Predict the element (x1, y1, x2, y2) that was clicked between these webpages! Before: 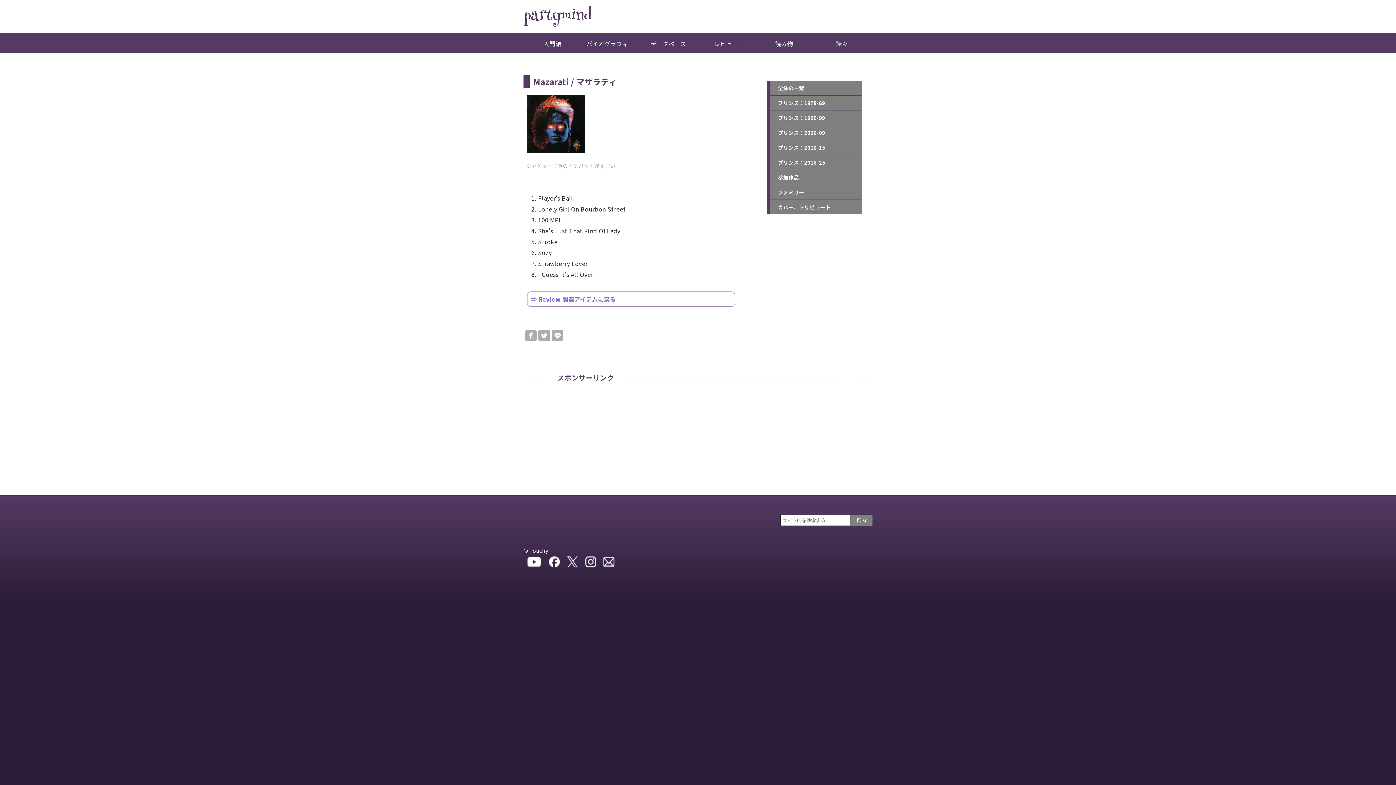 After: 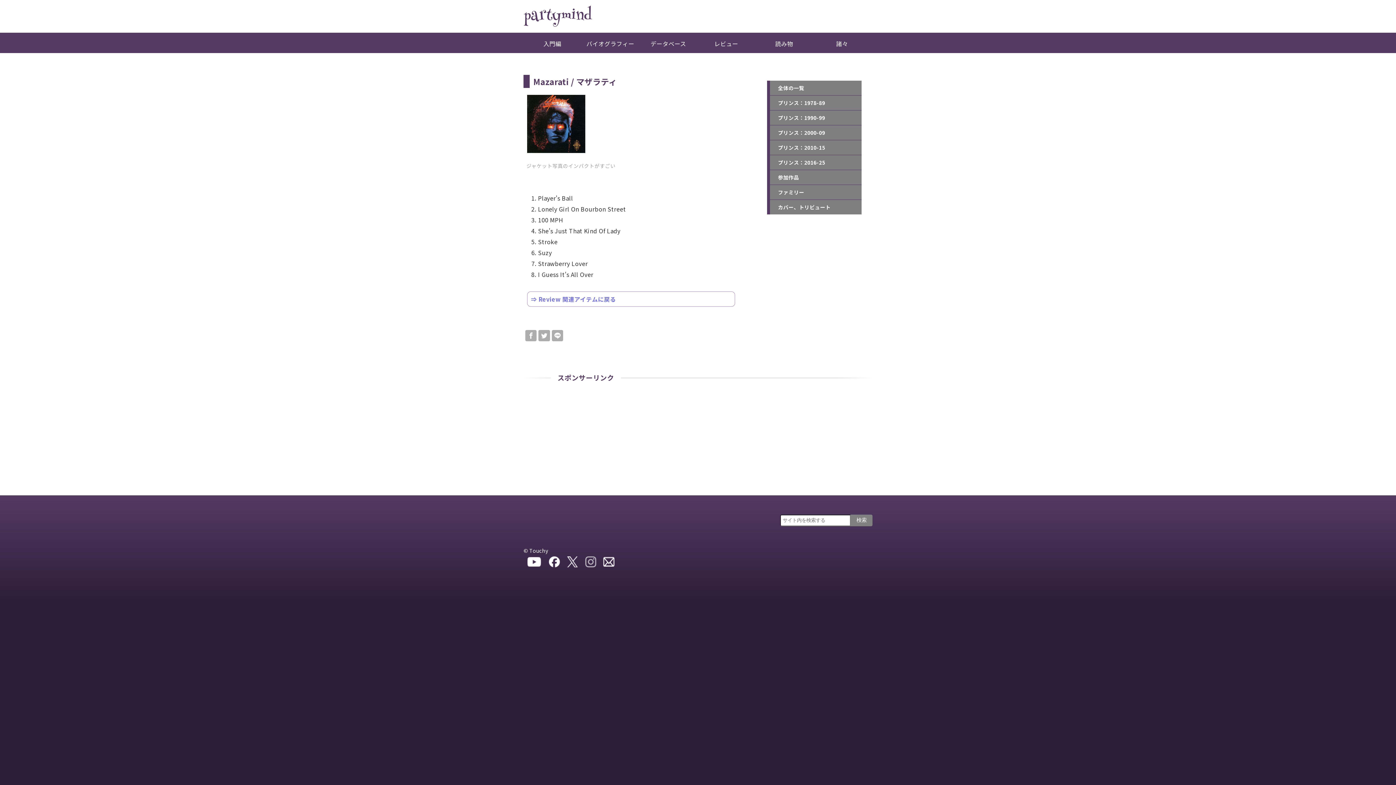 Action: bbox: (581, 562, 600, 570)